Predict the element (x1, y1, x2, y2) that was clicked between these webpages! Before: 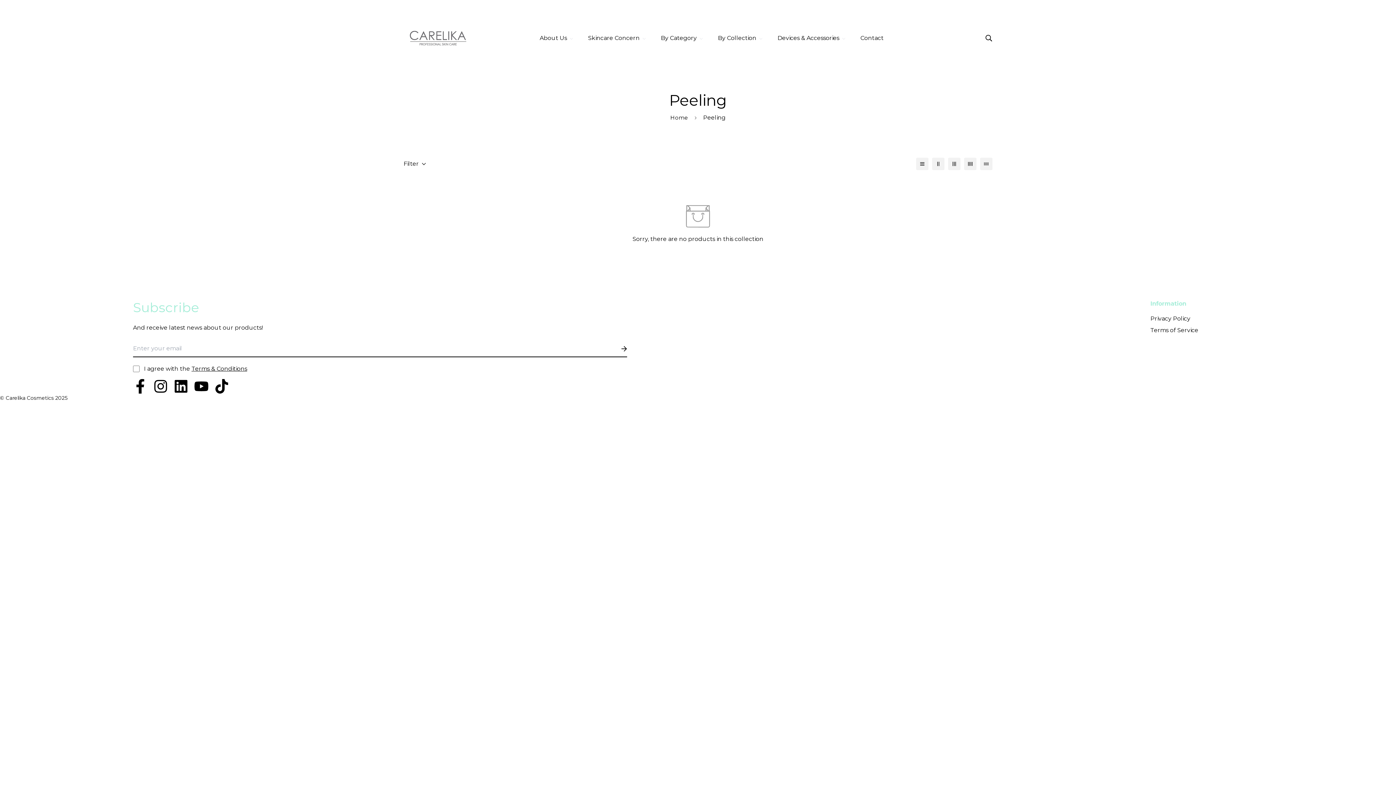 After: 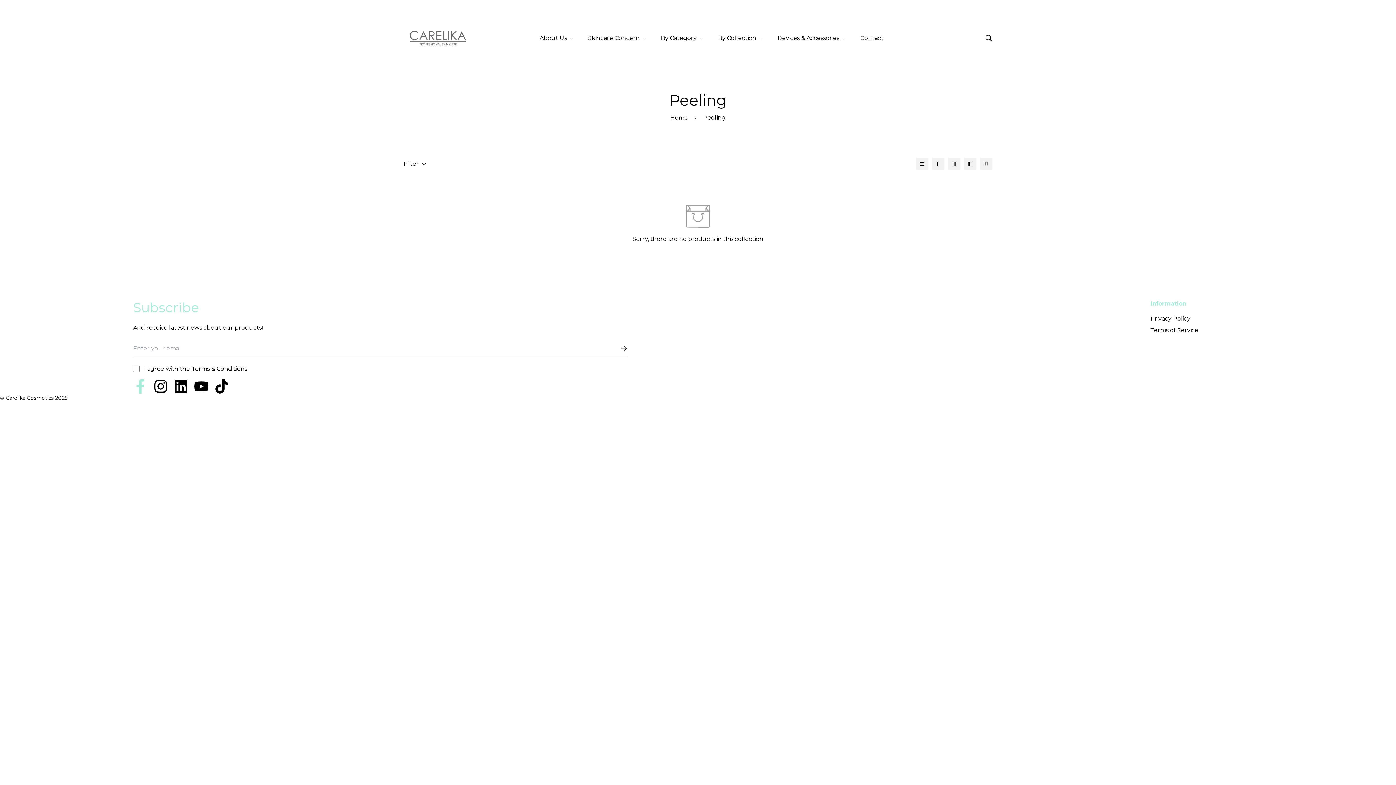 Action: bbox: (130, 379, 150, 393)